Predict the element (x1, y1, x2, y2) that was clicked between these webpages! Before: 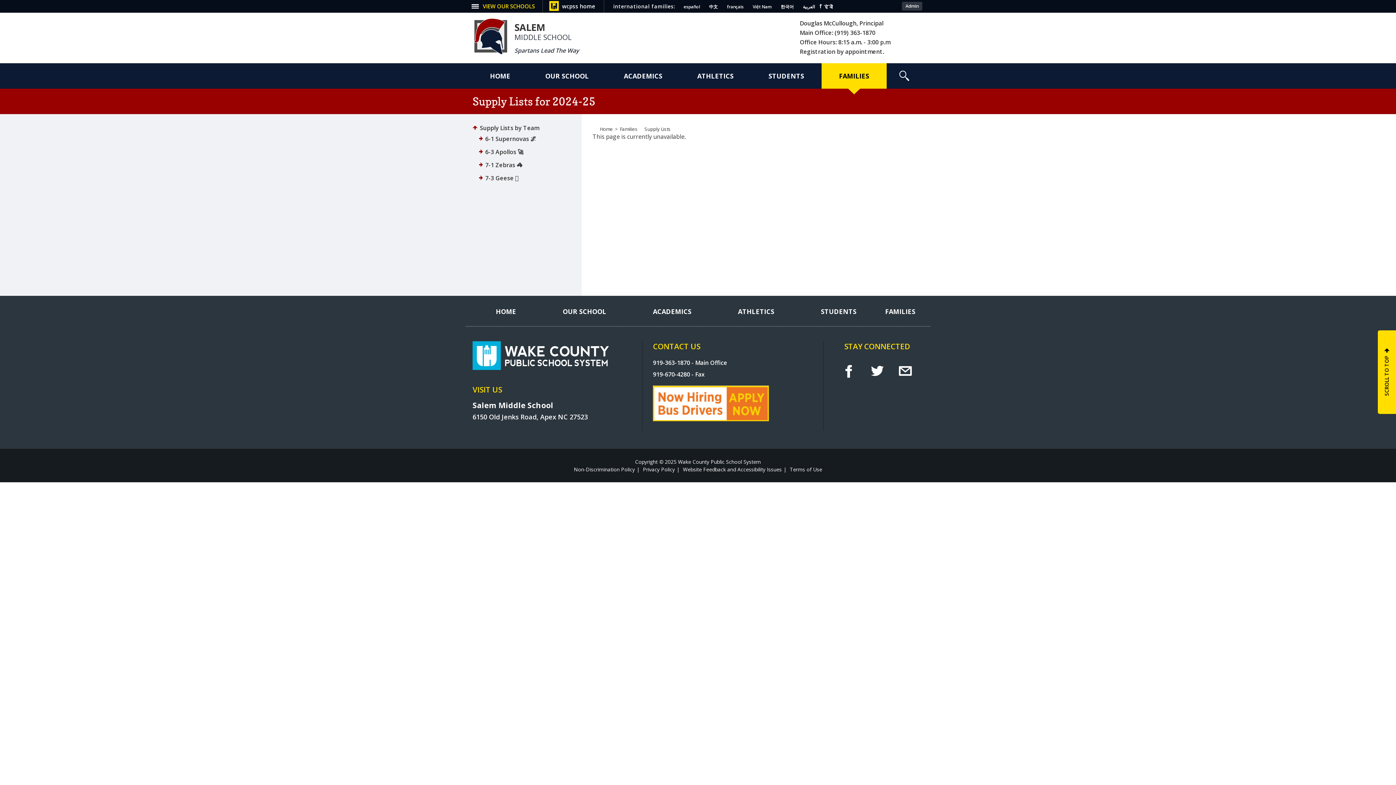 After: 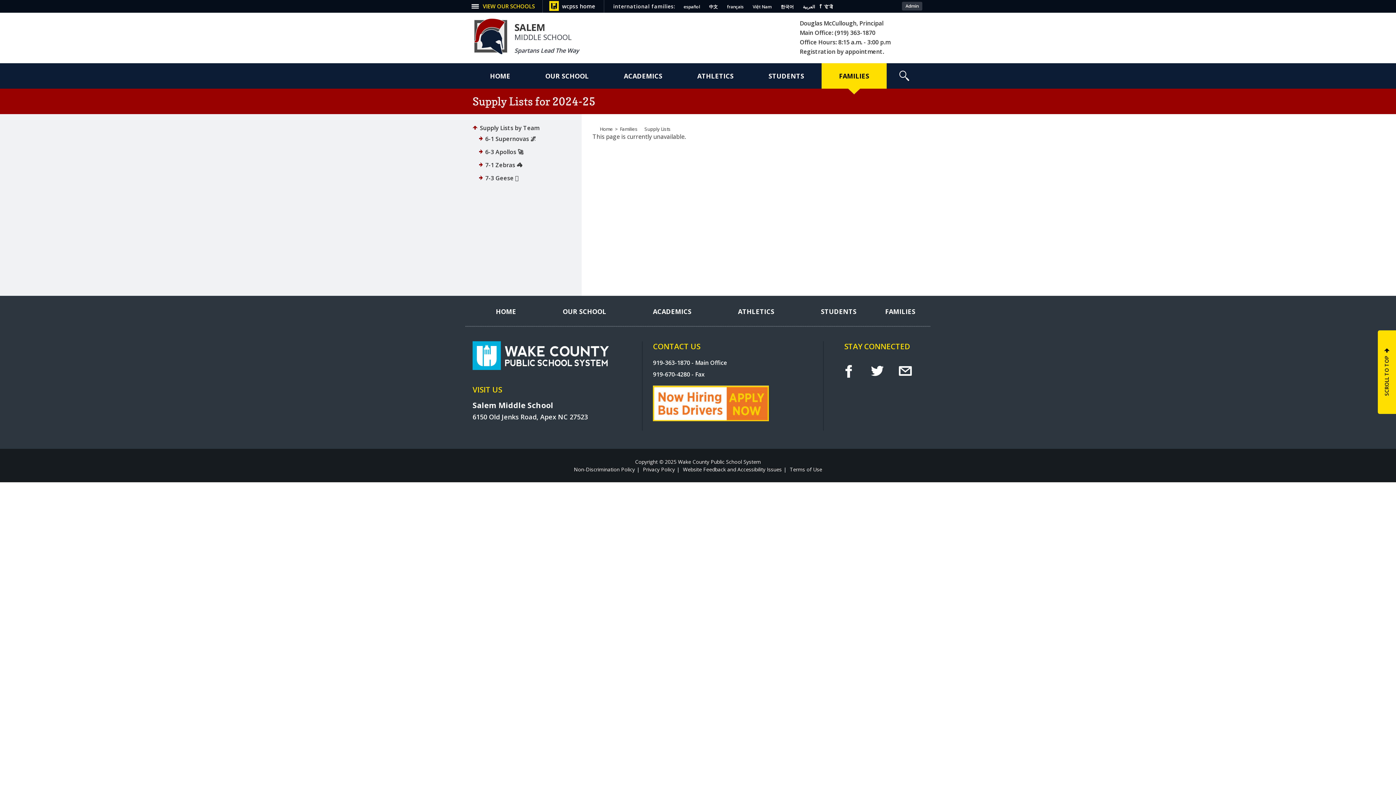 Action: bbox: (1378, 330, 1396, 414) label: SCROLL TO TOP